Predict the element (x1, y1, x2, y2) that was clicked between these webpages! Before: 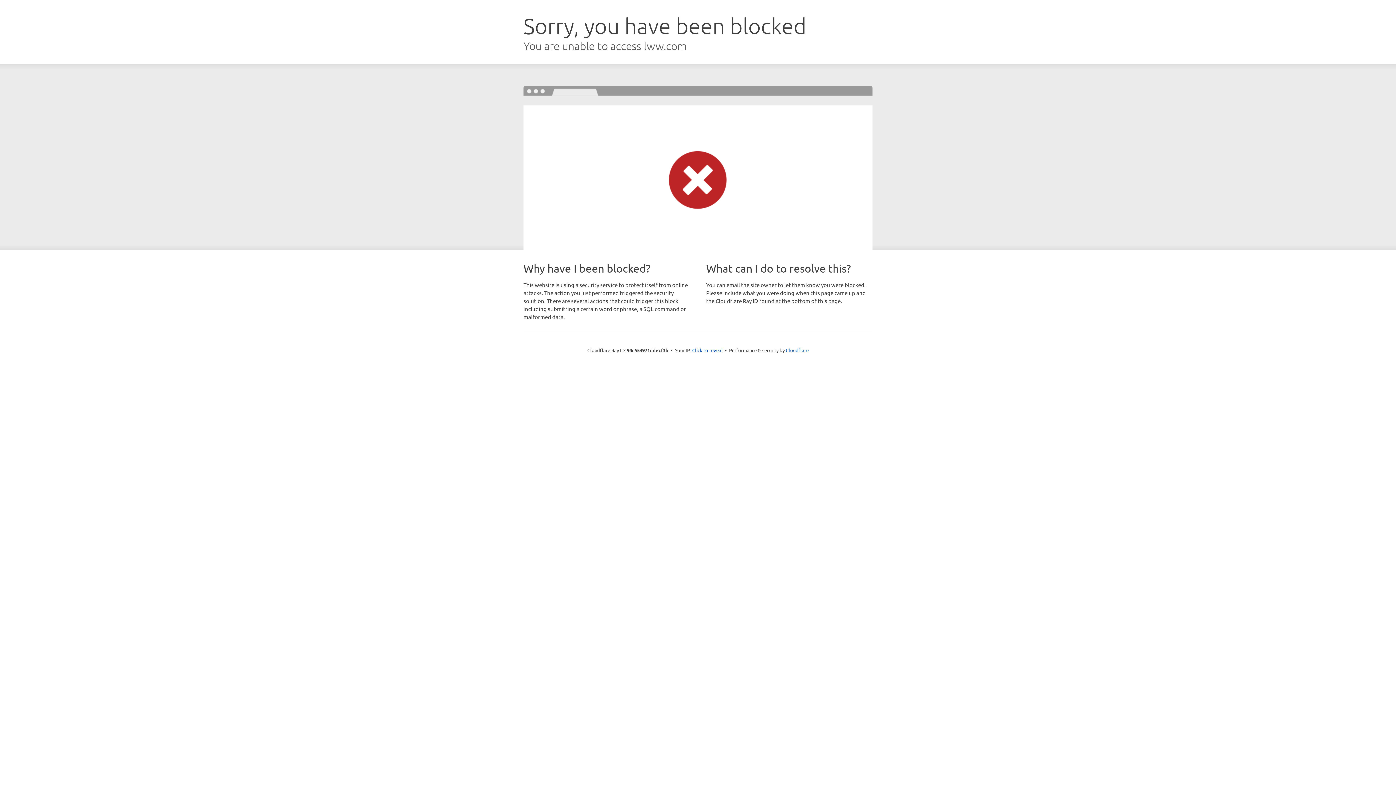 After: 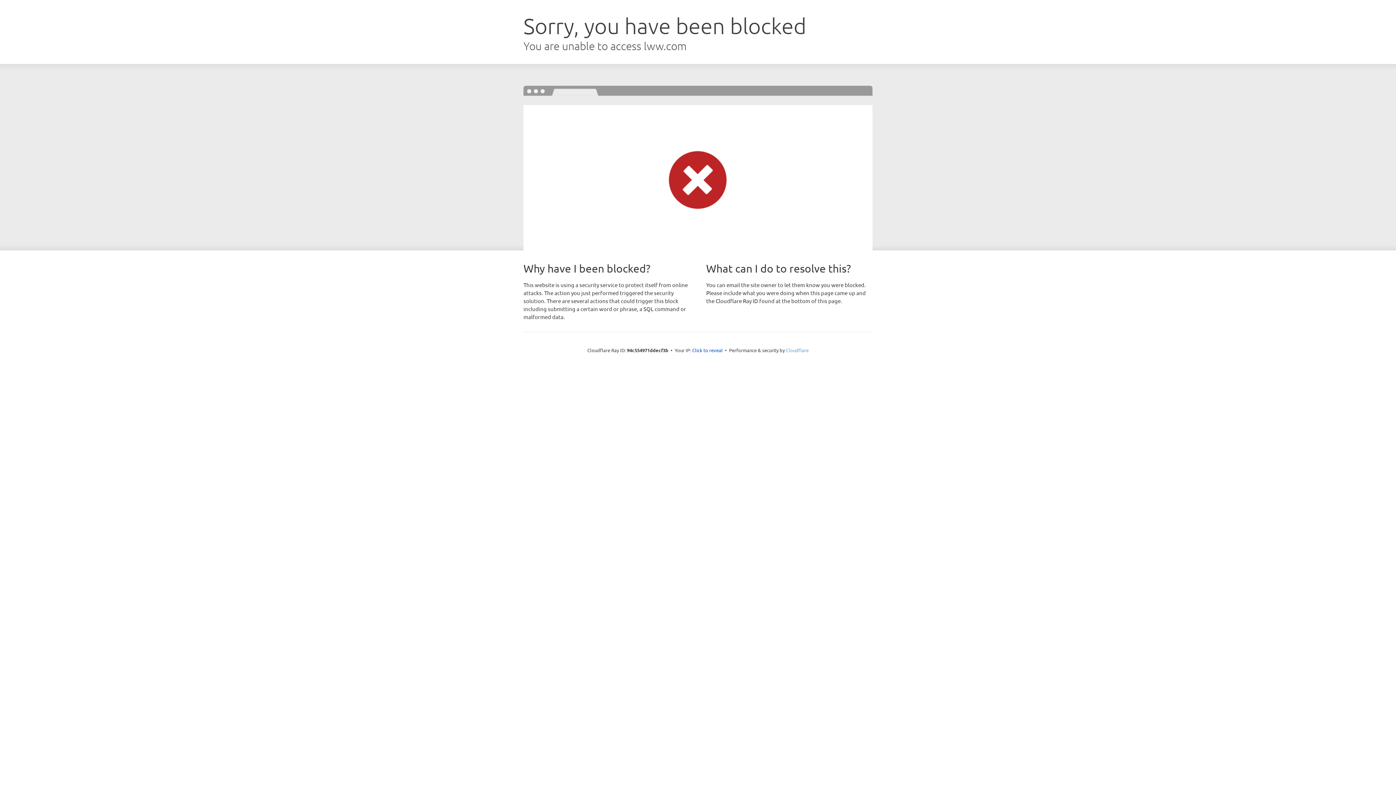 Action: label: Cloudflare bbox: (786, 347, 808, 353)